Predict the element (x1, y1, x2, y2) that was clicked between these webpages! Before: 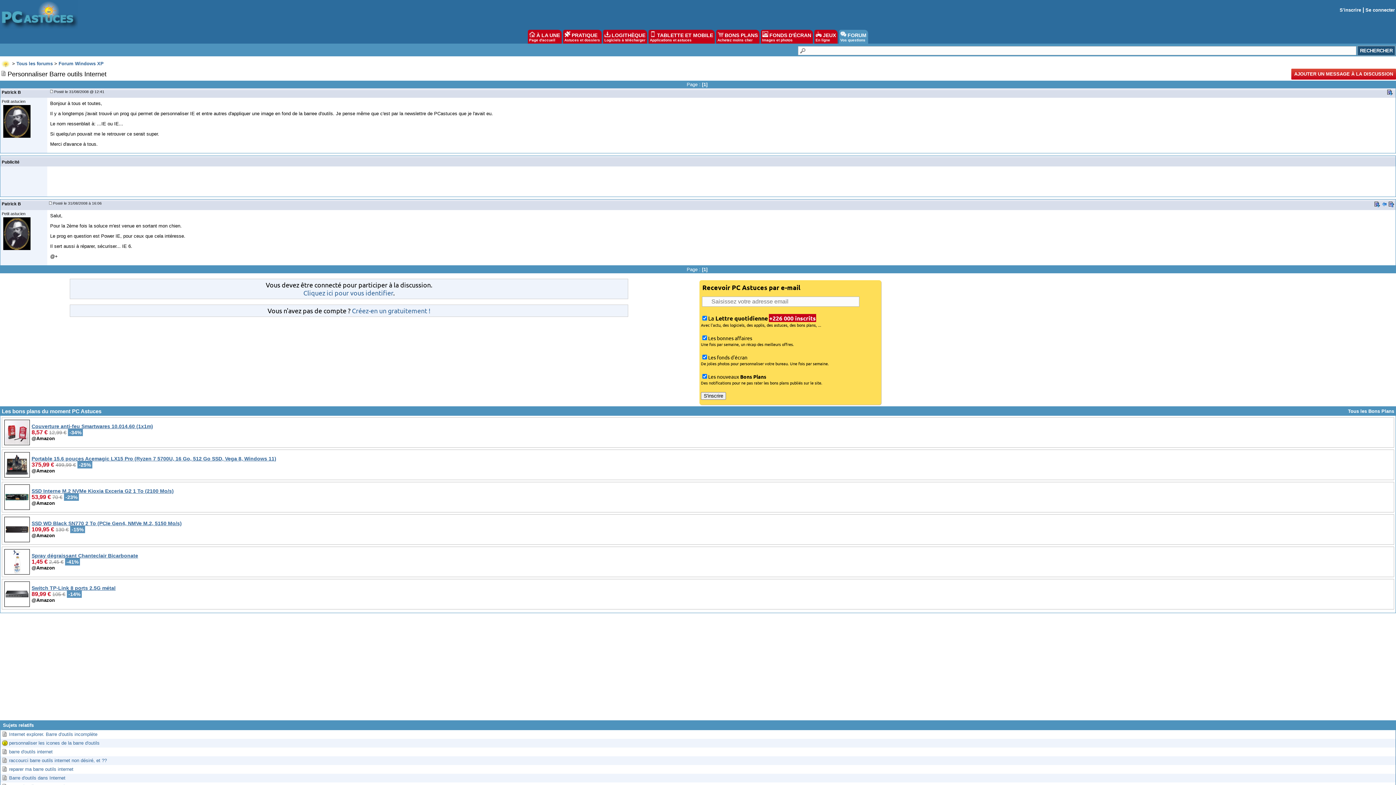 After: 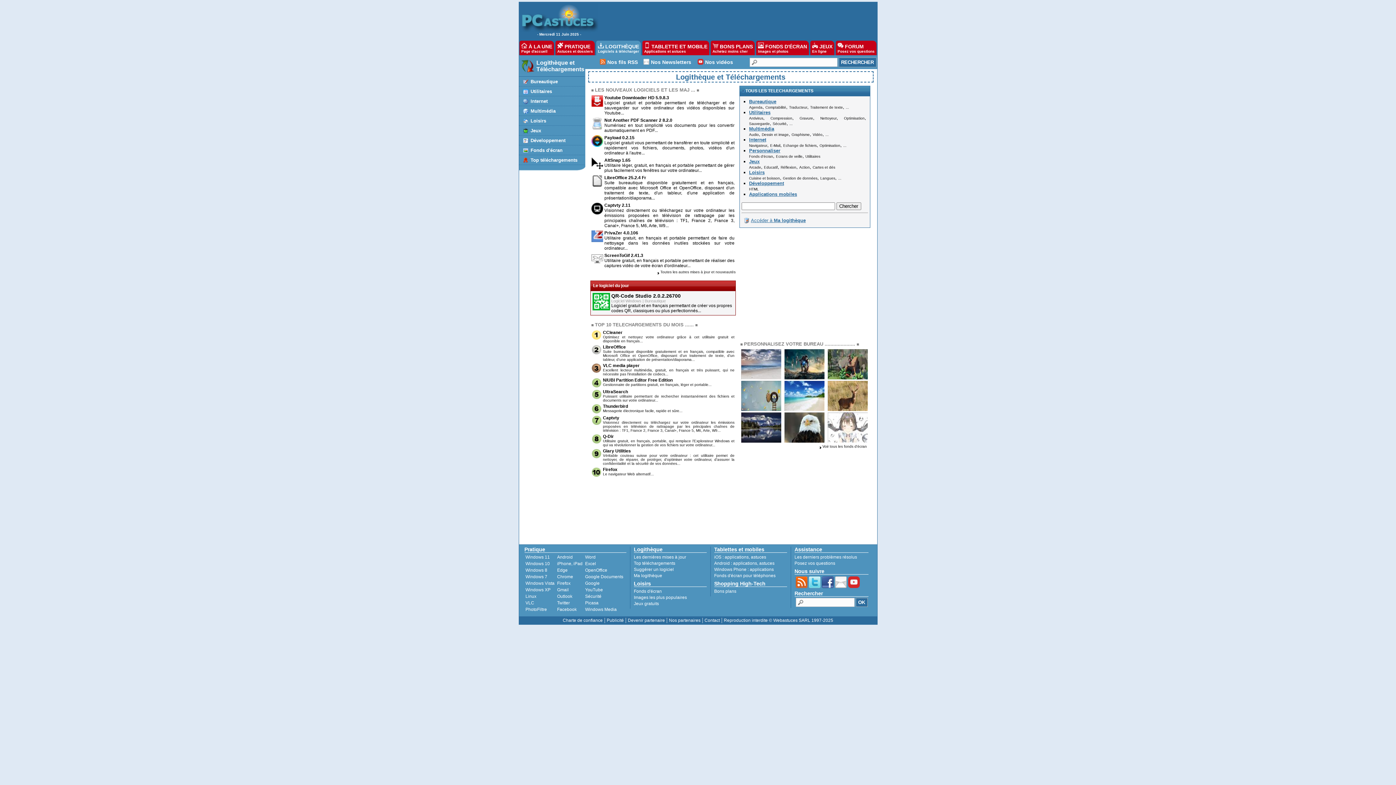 Action: bbox: (603, 29, 647, 43) label:  LOGITHÈQUE
Logiciels à télécharger